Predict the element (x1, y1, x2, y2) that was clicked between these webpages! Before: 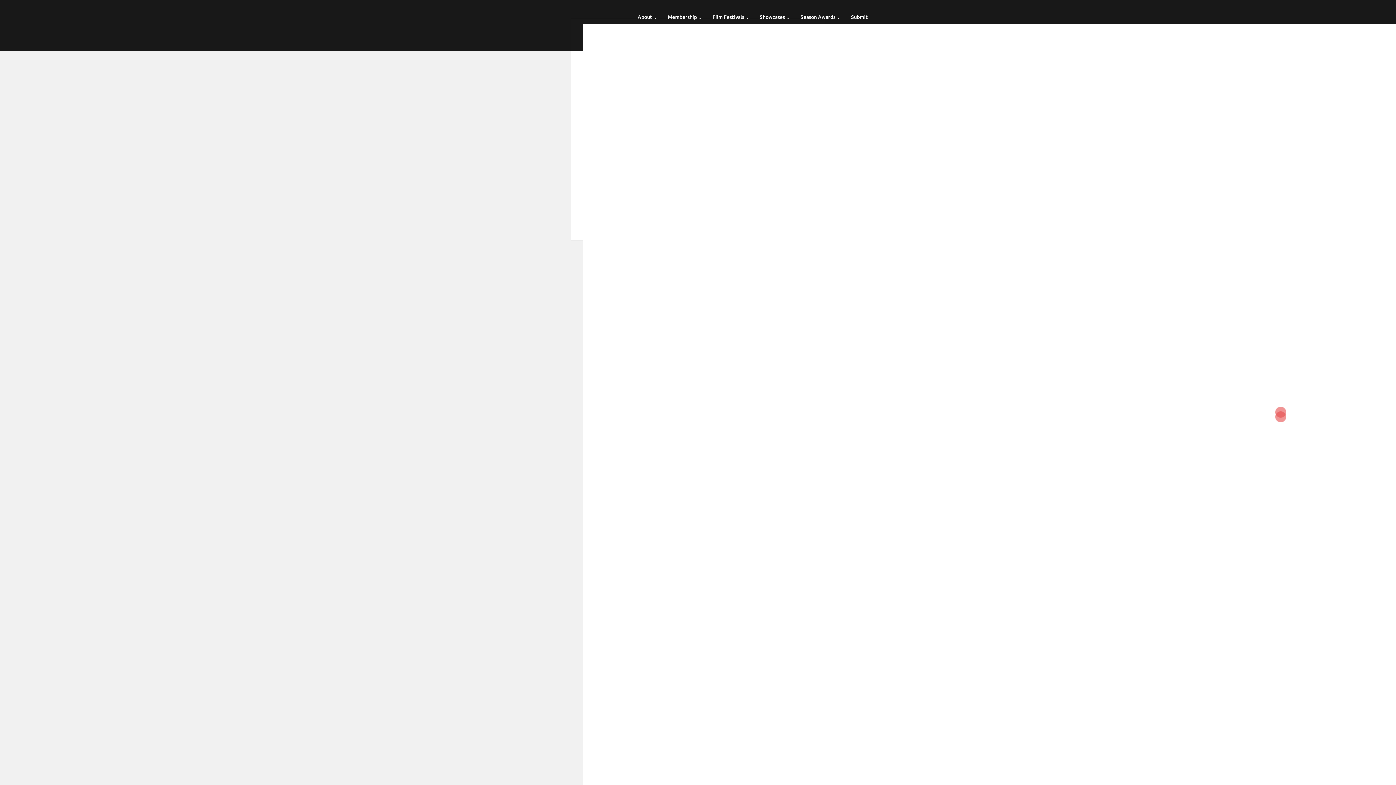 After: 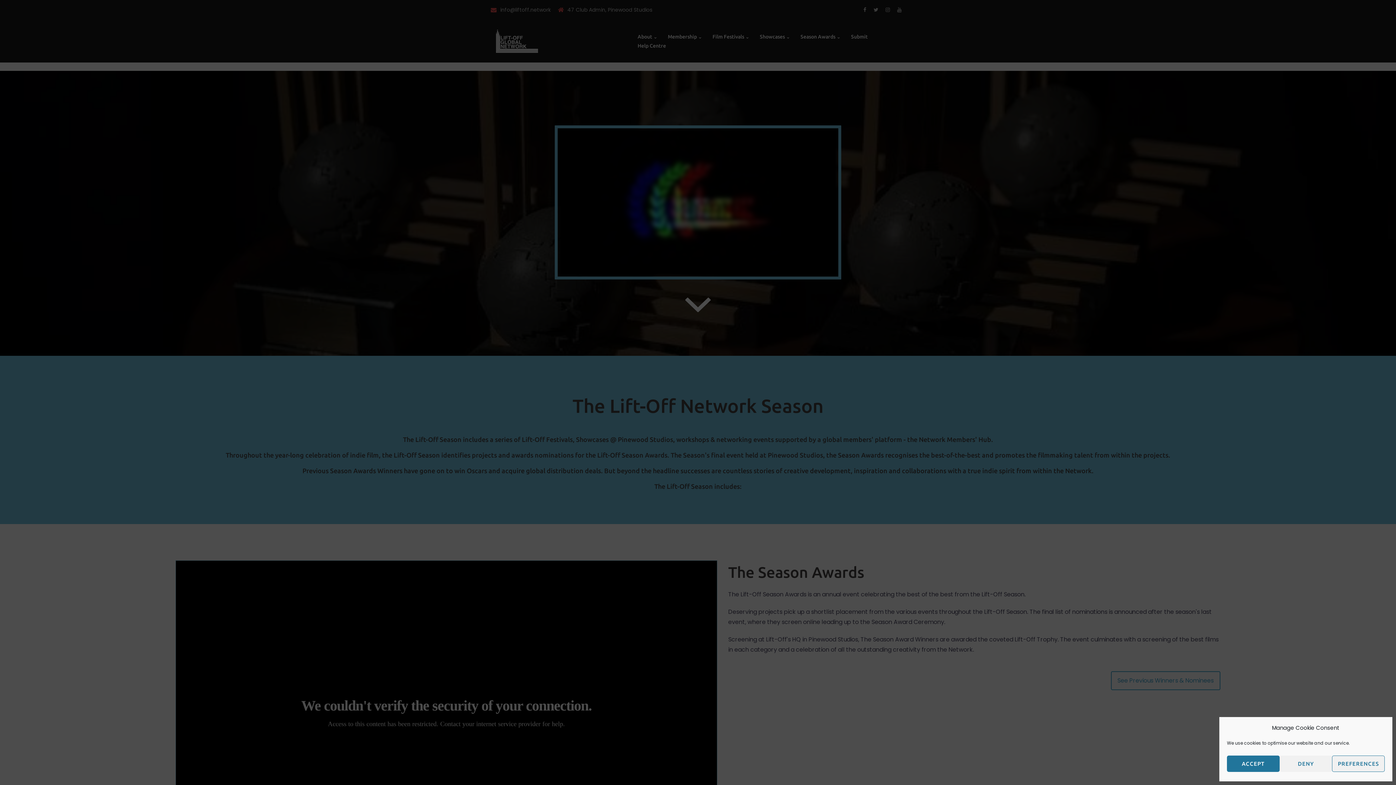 Action: bbox: (637, 12, 657, 21) label: About ⌄